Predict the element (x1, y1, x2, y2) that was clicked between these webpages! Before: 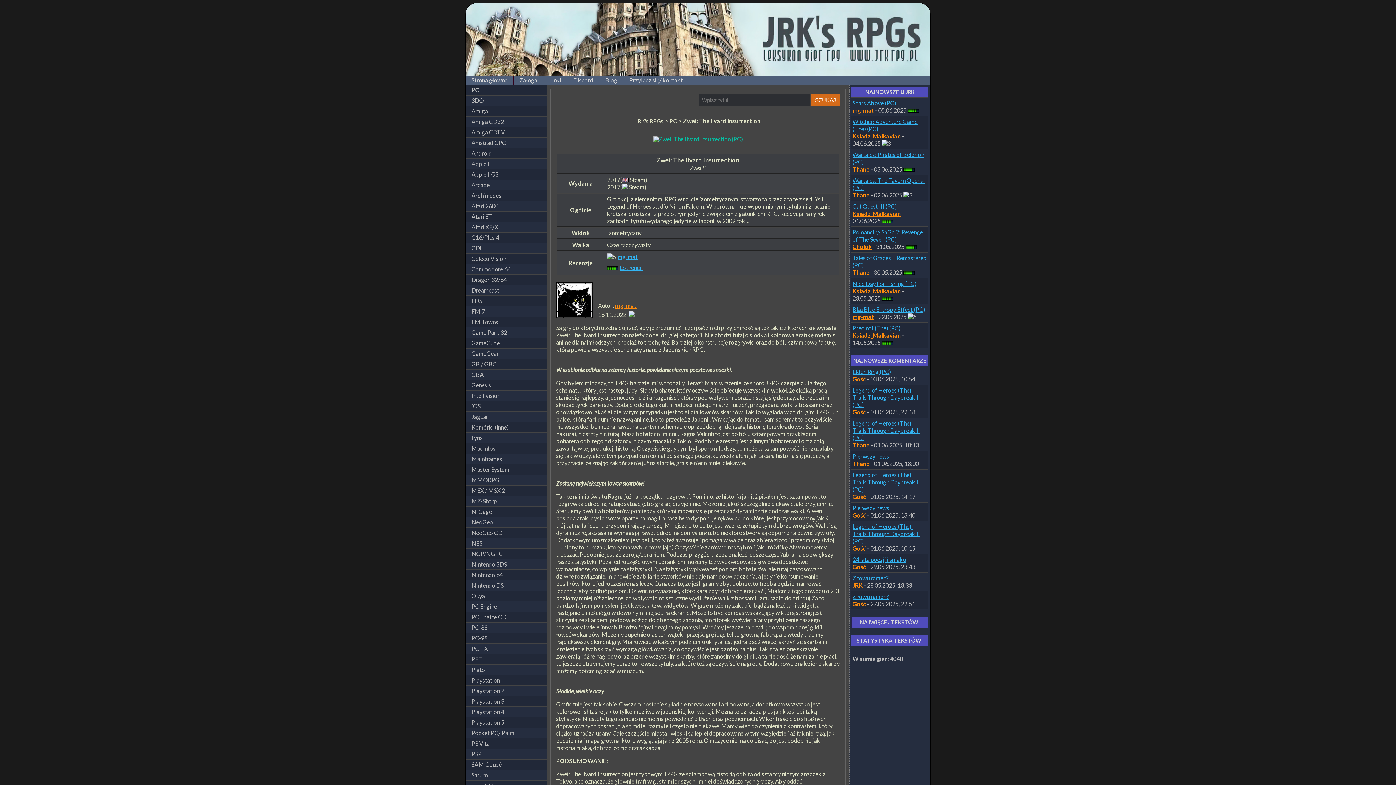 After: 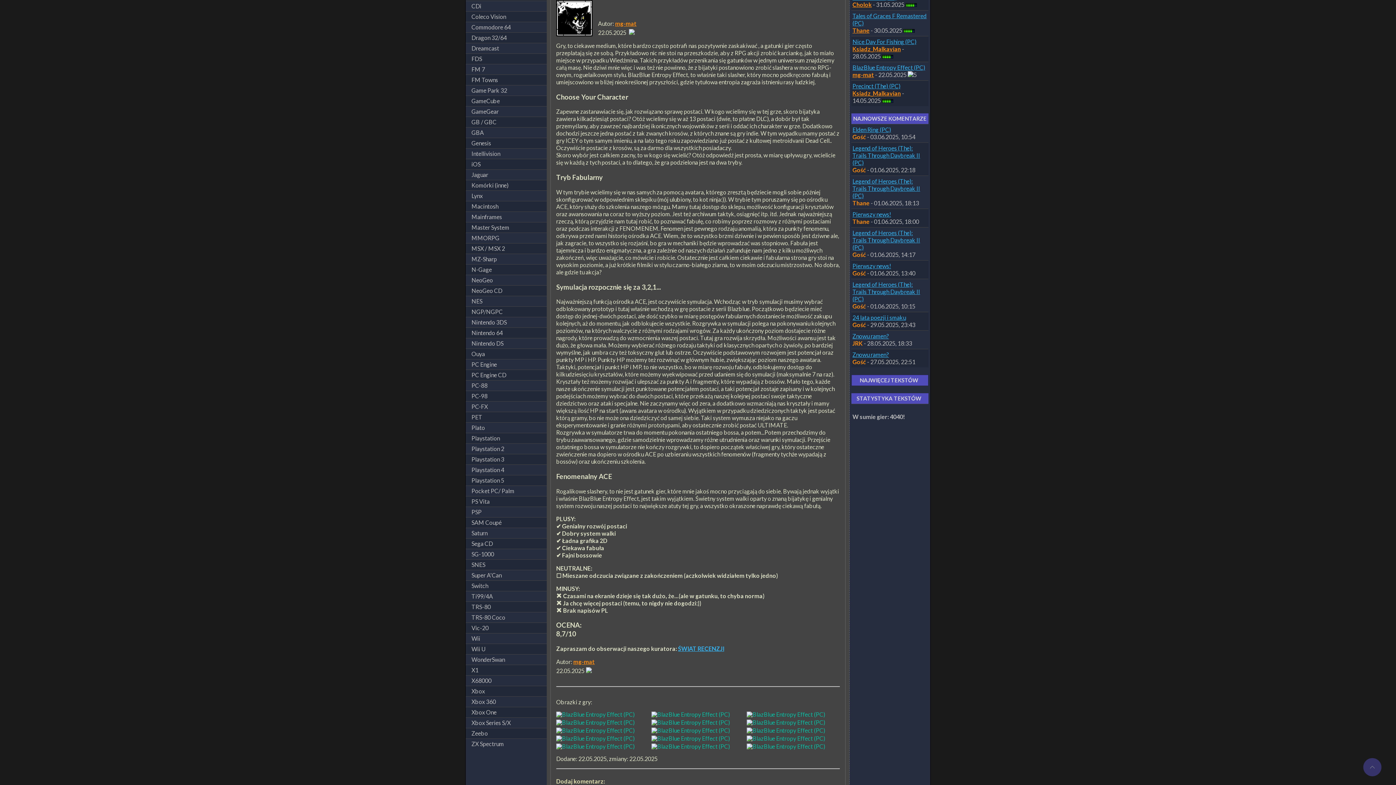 Action: bbox: (852, 306, 927, 313) label: BlazBlue Entropy Effect (PC)